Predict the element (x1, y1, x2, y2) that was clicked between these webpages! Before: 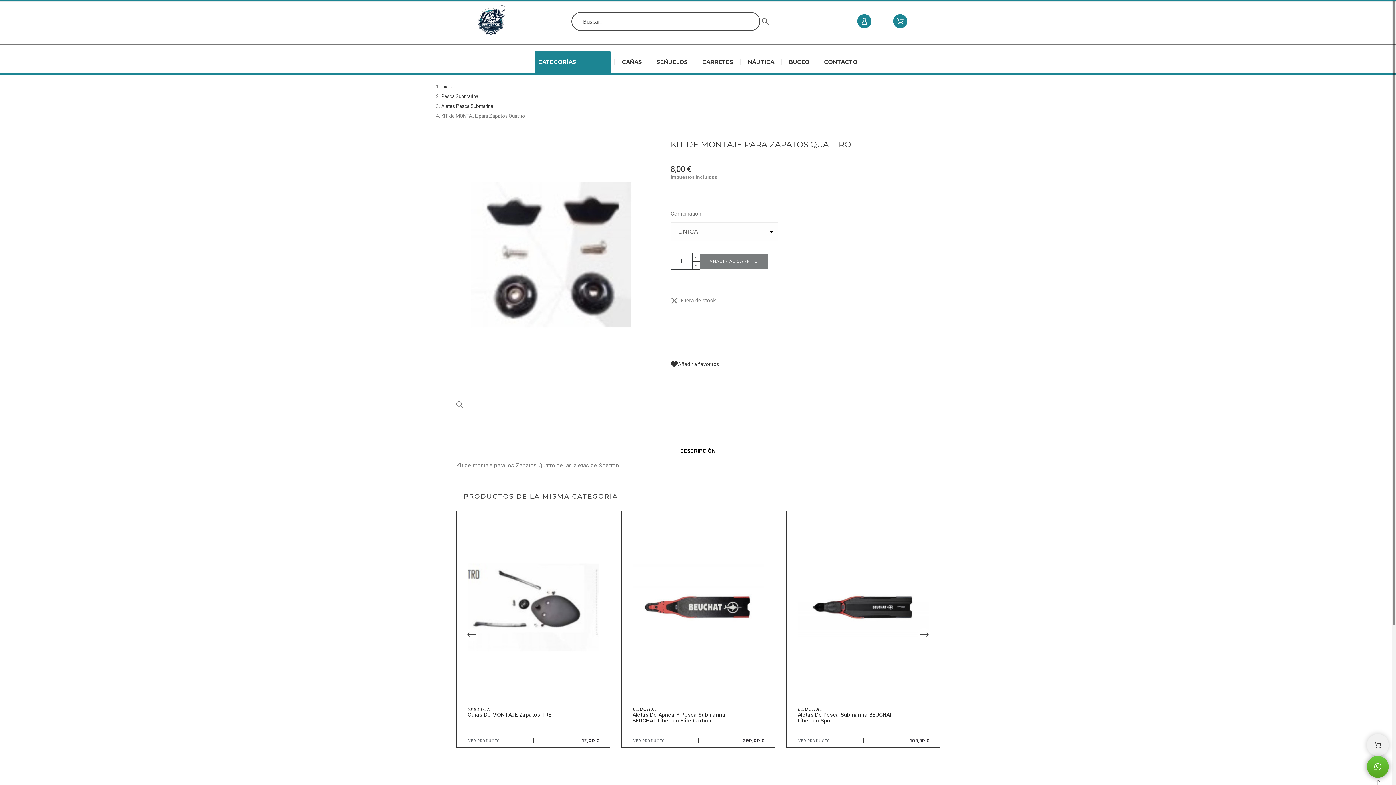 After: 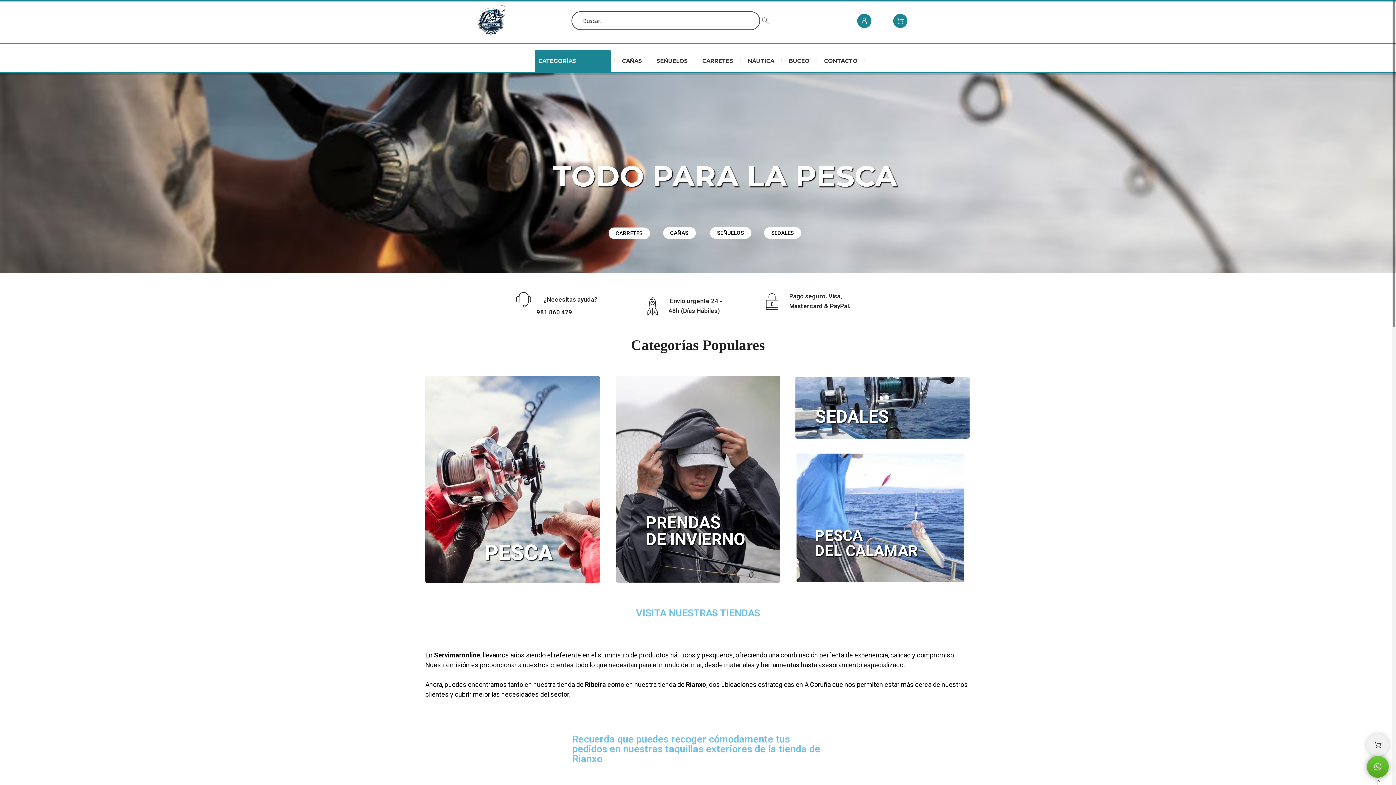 Action: bbox: (441, 83, 452, 89) label: Inicio